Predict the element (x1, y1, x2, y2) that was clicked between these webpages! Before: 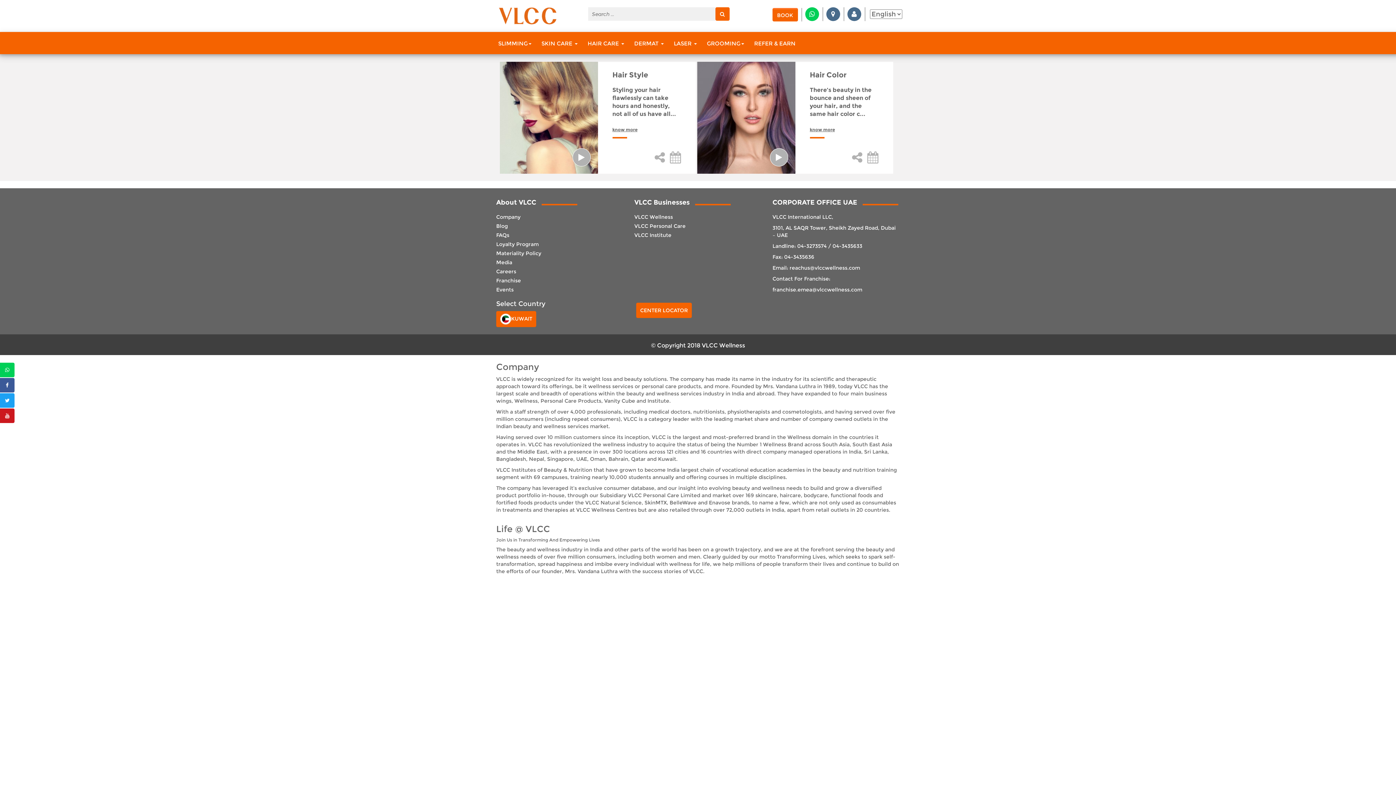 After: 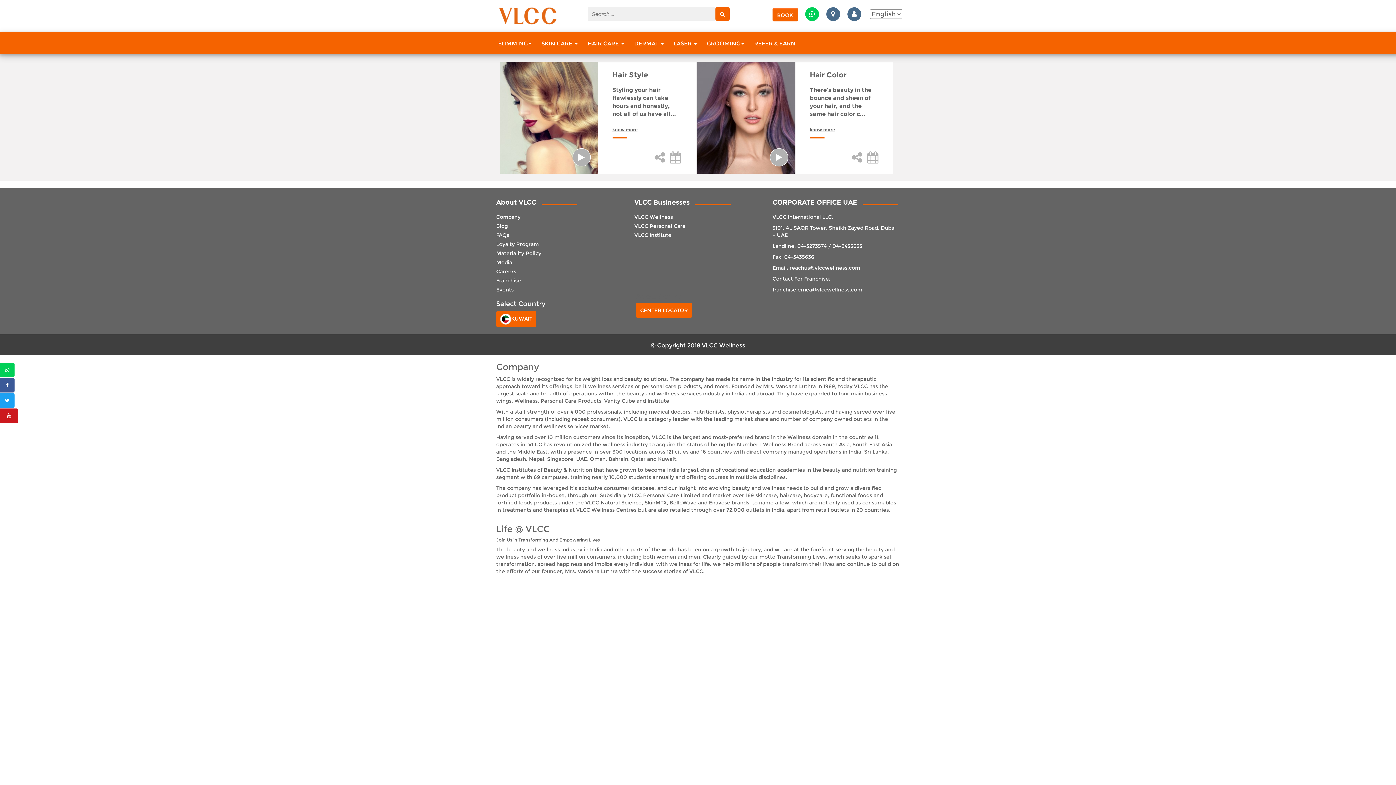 Action: bbox: (0, 408, 14, 423)